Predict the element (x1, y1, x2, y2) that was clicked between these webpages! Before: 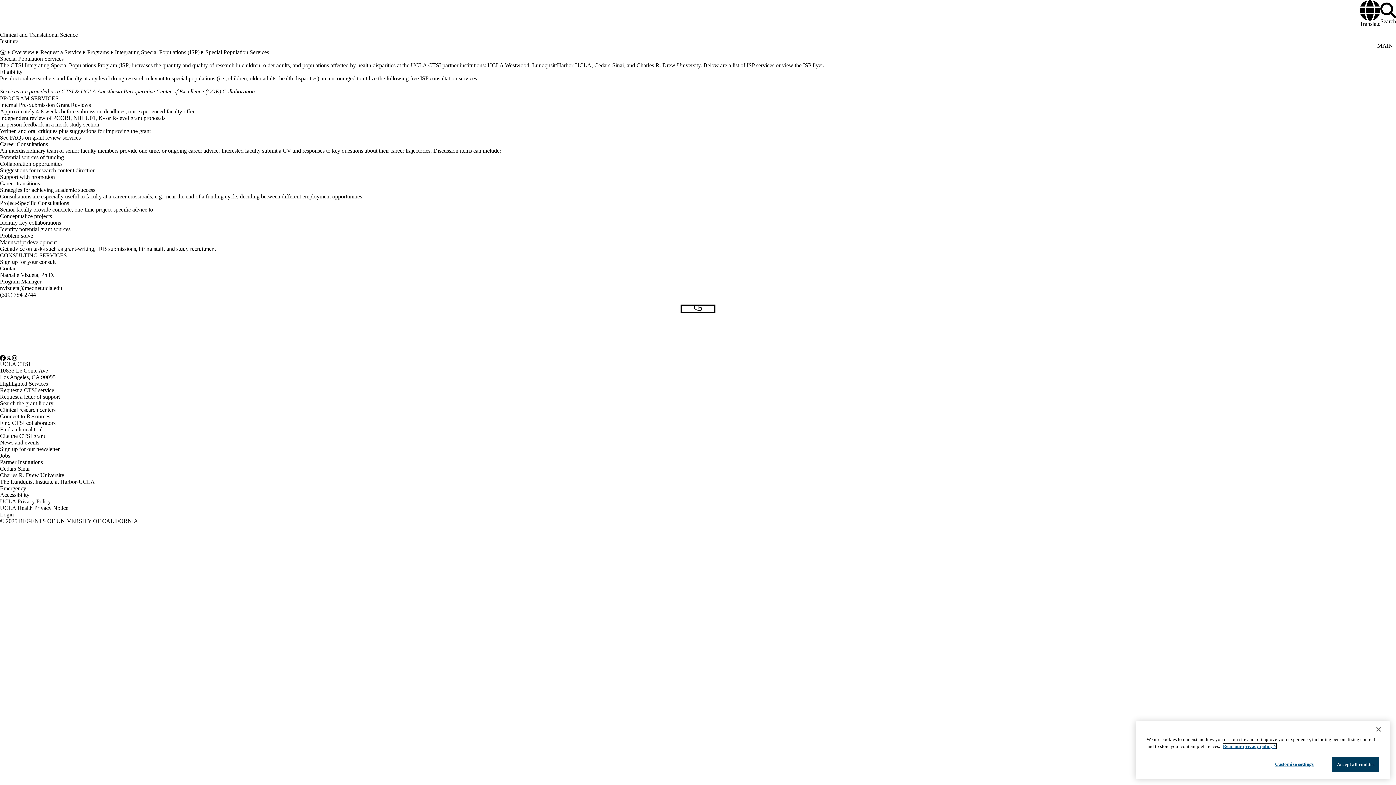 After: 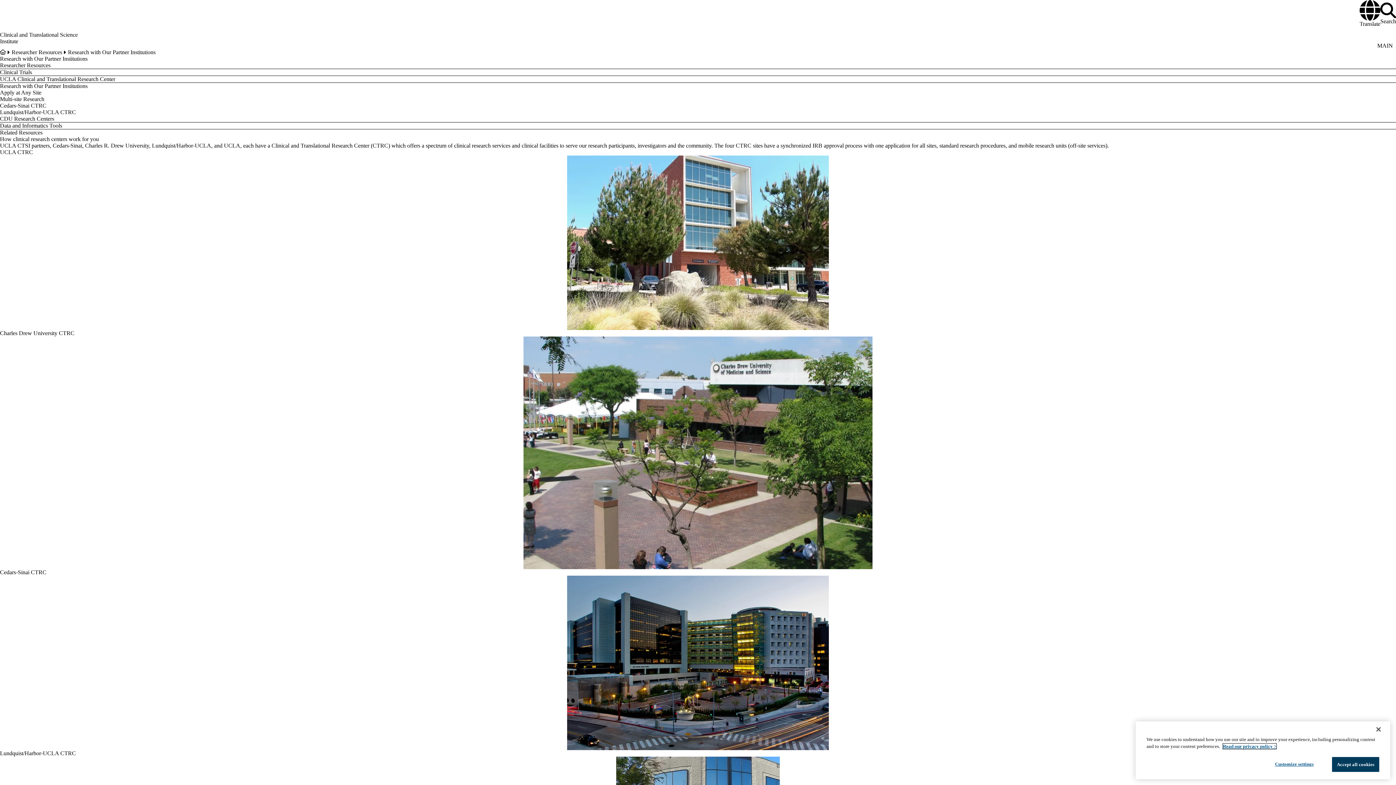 Action: label: Clinical research centers bbox: (0, 406, 55, 412)